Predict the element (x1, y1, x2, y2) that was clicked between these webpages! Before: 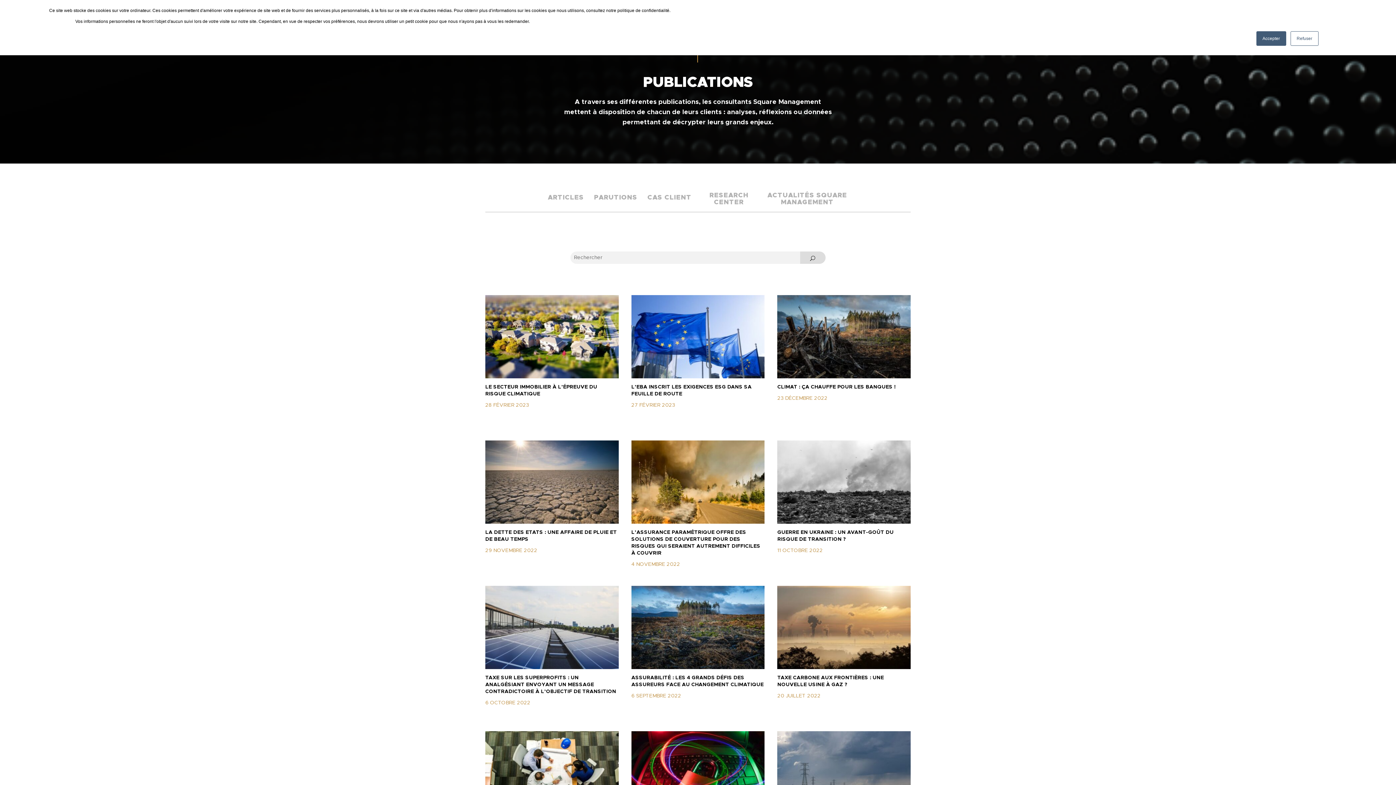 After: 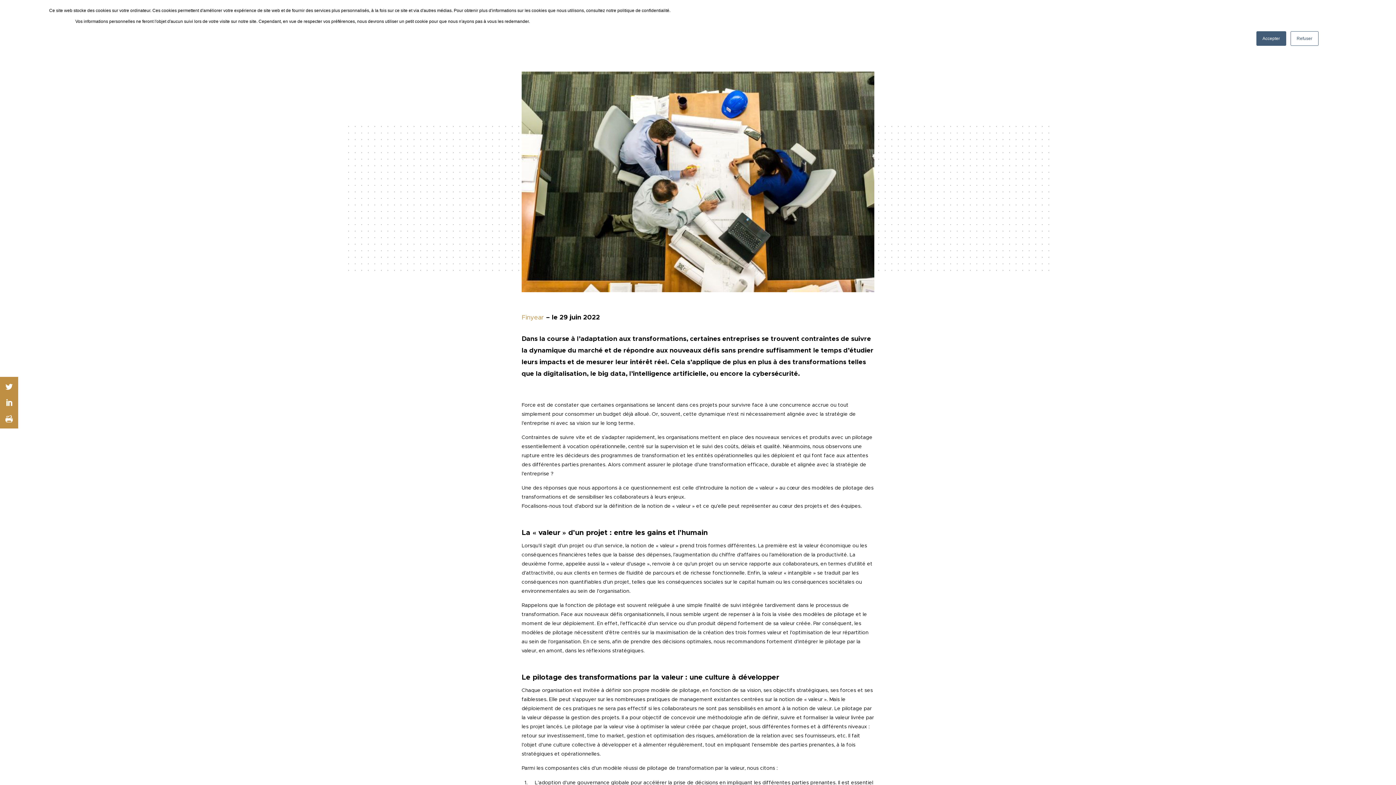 Action: bbox: (485, 731, 618, 814)